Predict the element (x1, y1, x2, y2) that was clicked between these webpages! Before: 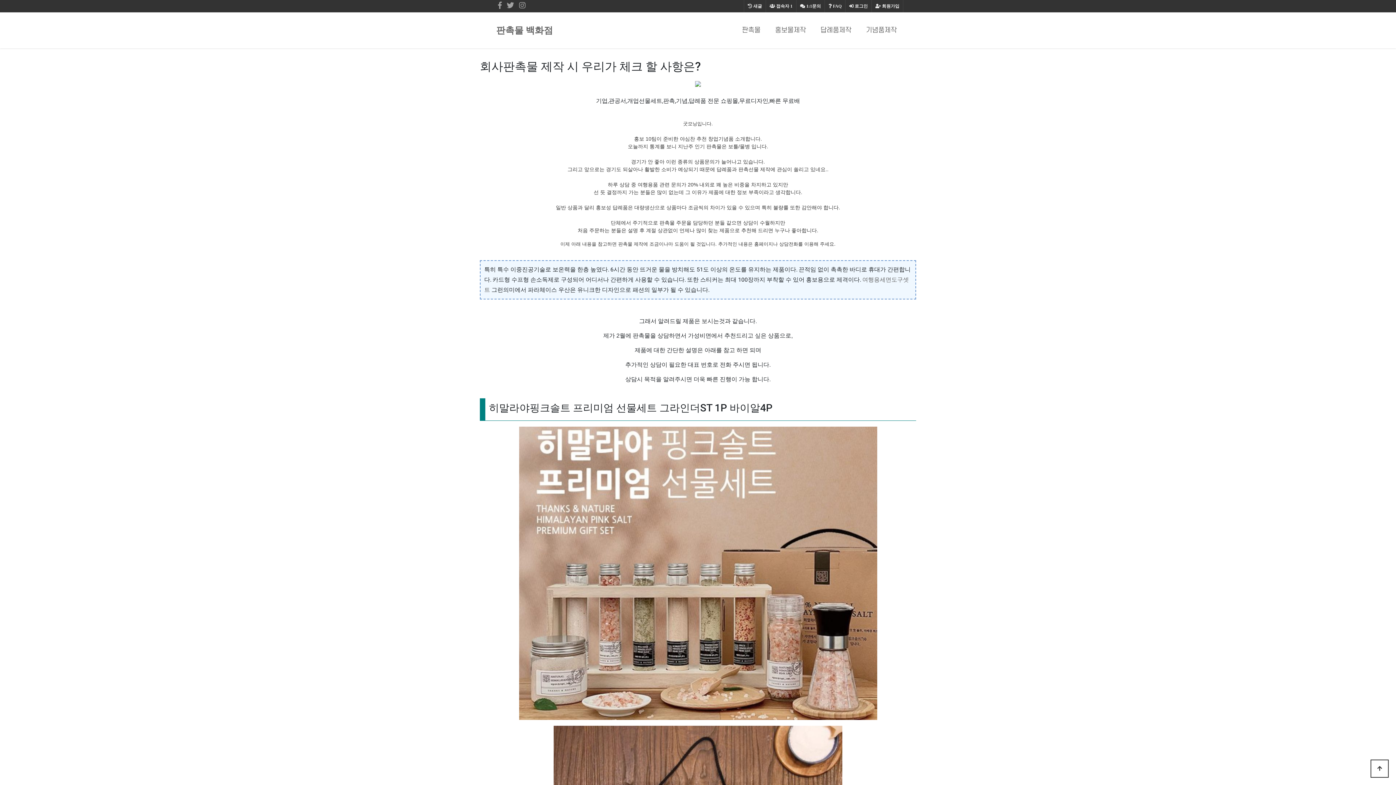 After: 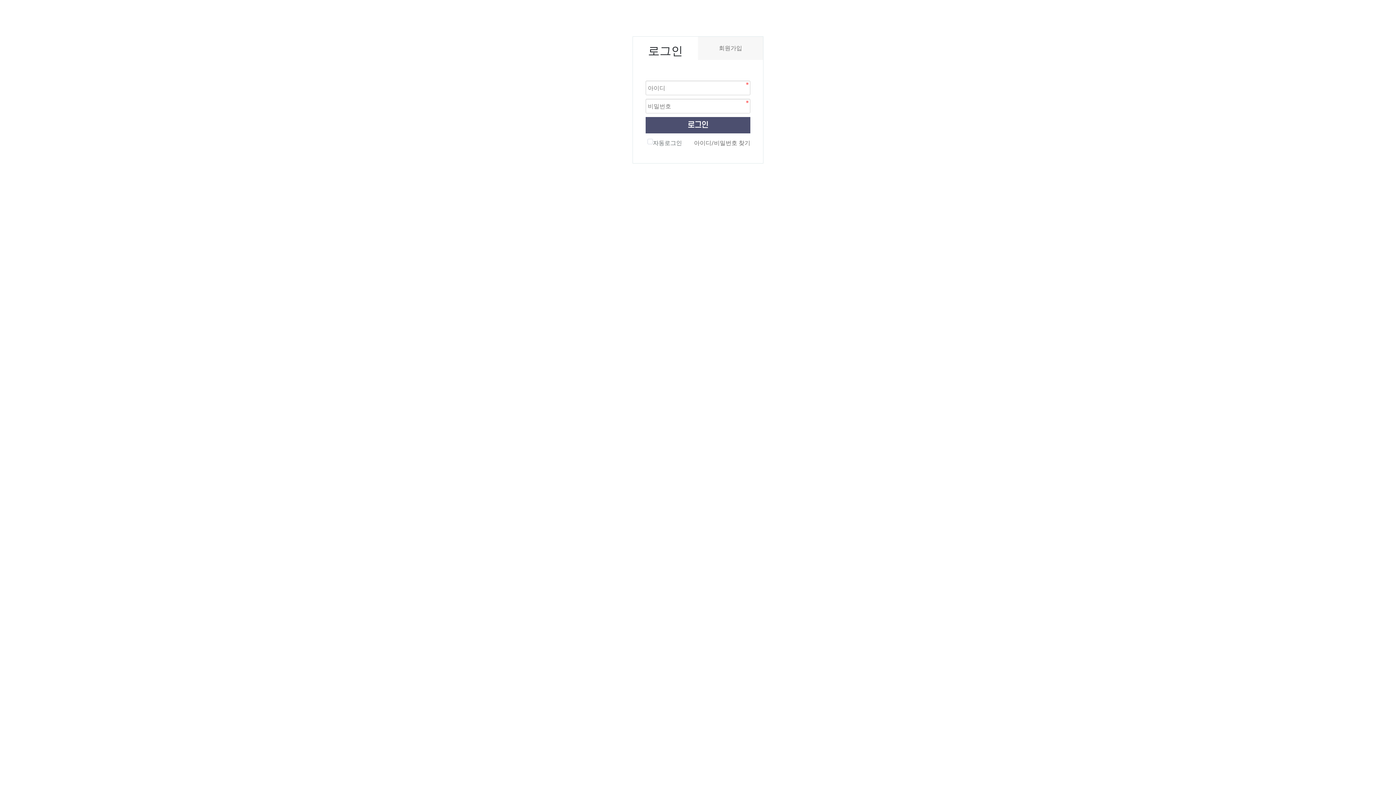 Action: label:  로그인 bbox: (845, 0, 871, 12)